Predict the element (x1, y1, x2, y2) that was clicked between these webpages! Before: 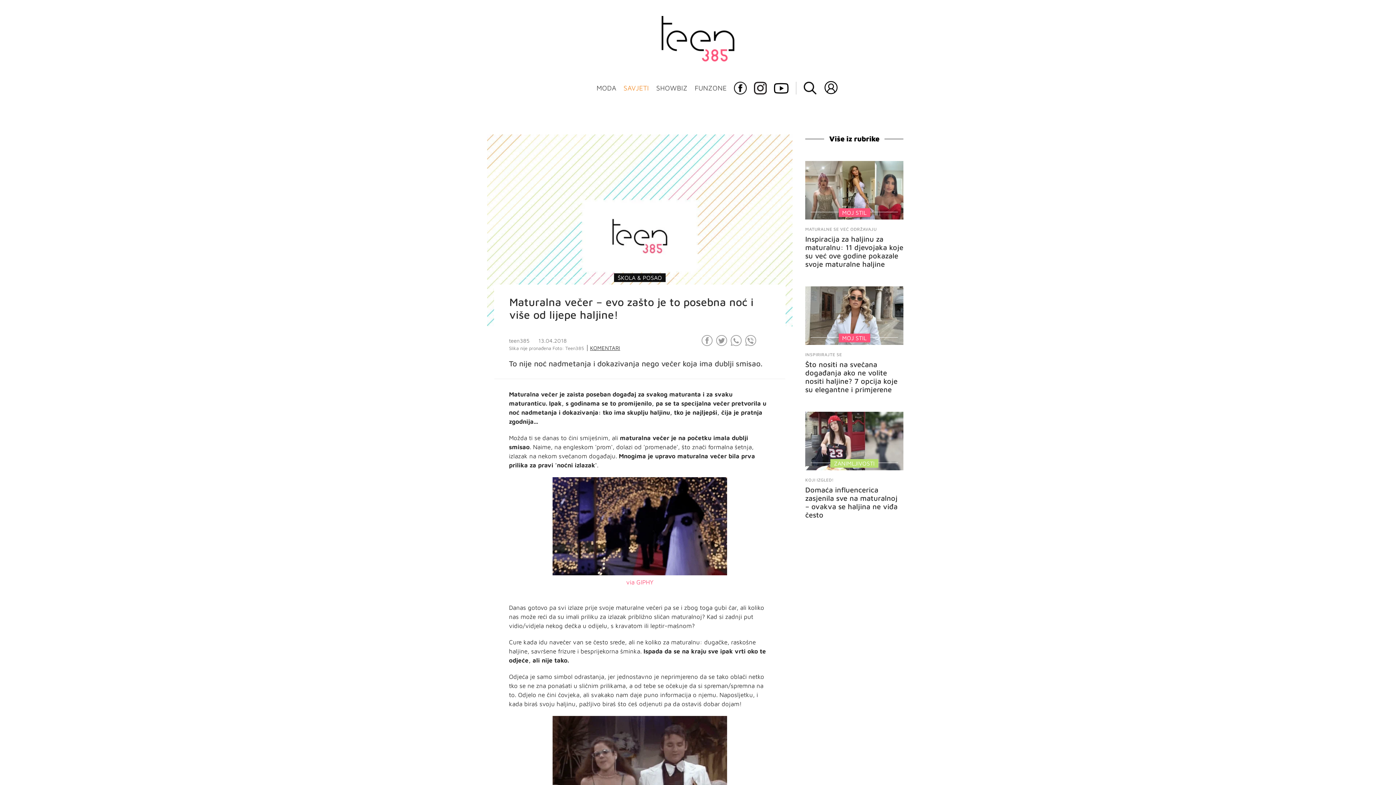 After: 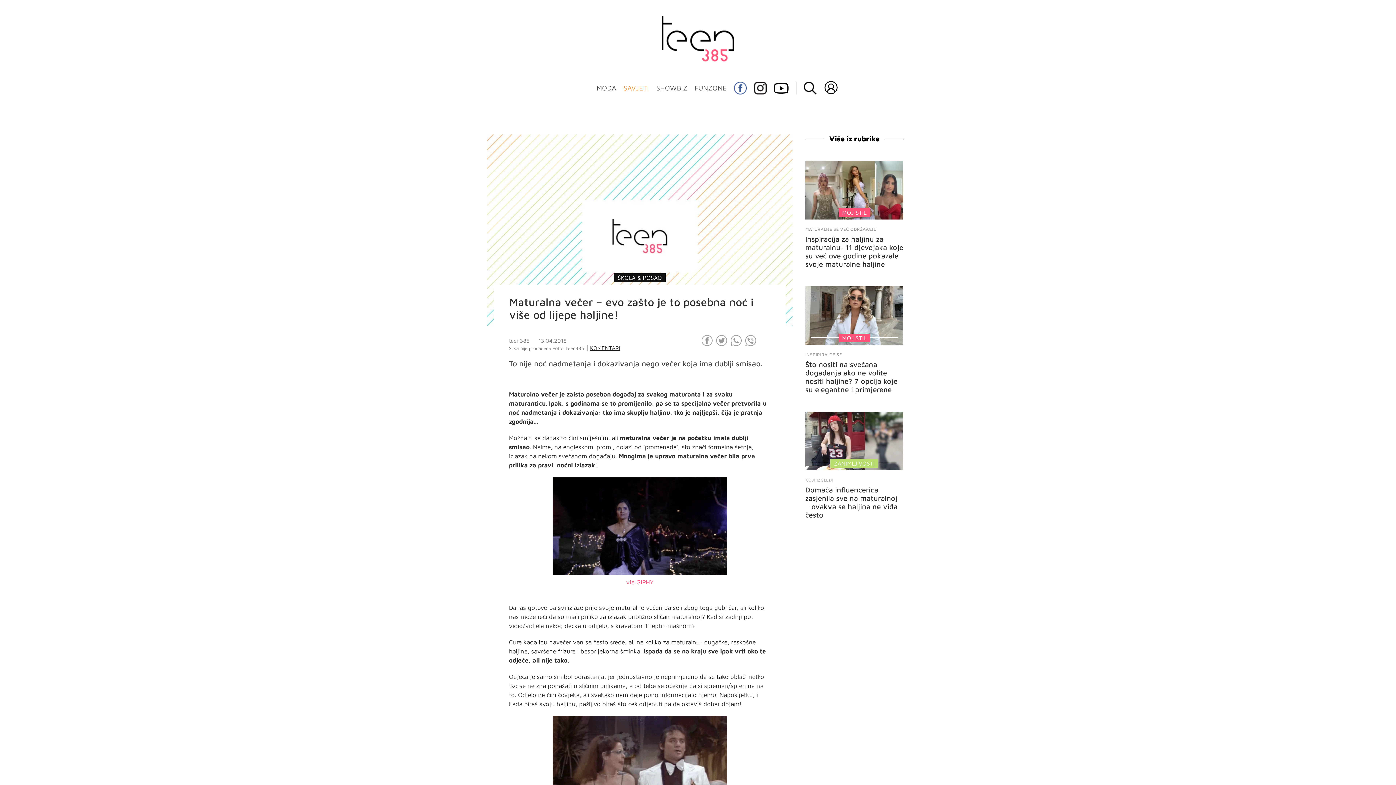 Action: bbox: (734, 81, 746, 94)